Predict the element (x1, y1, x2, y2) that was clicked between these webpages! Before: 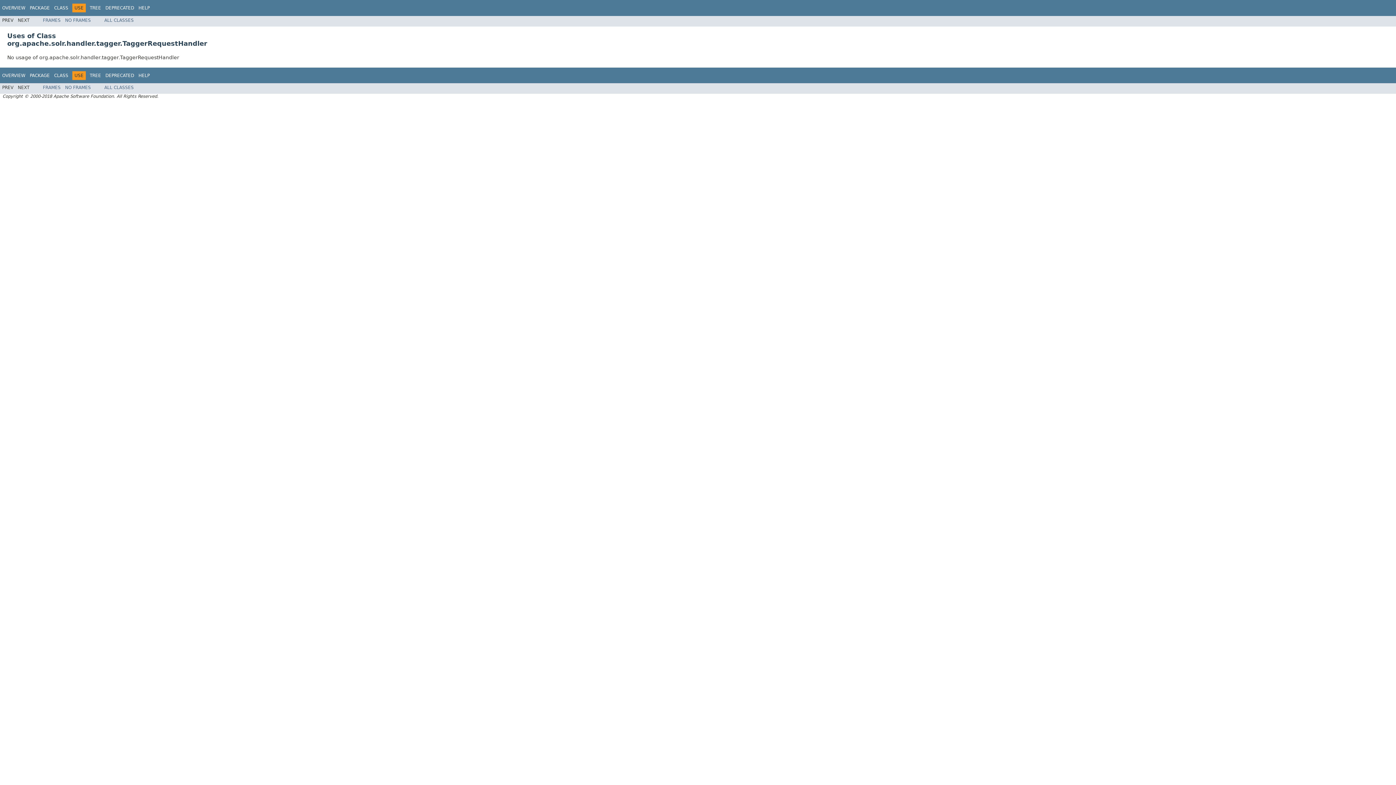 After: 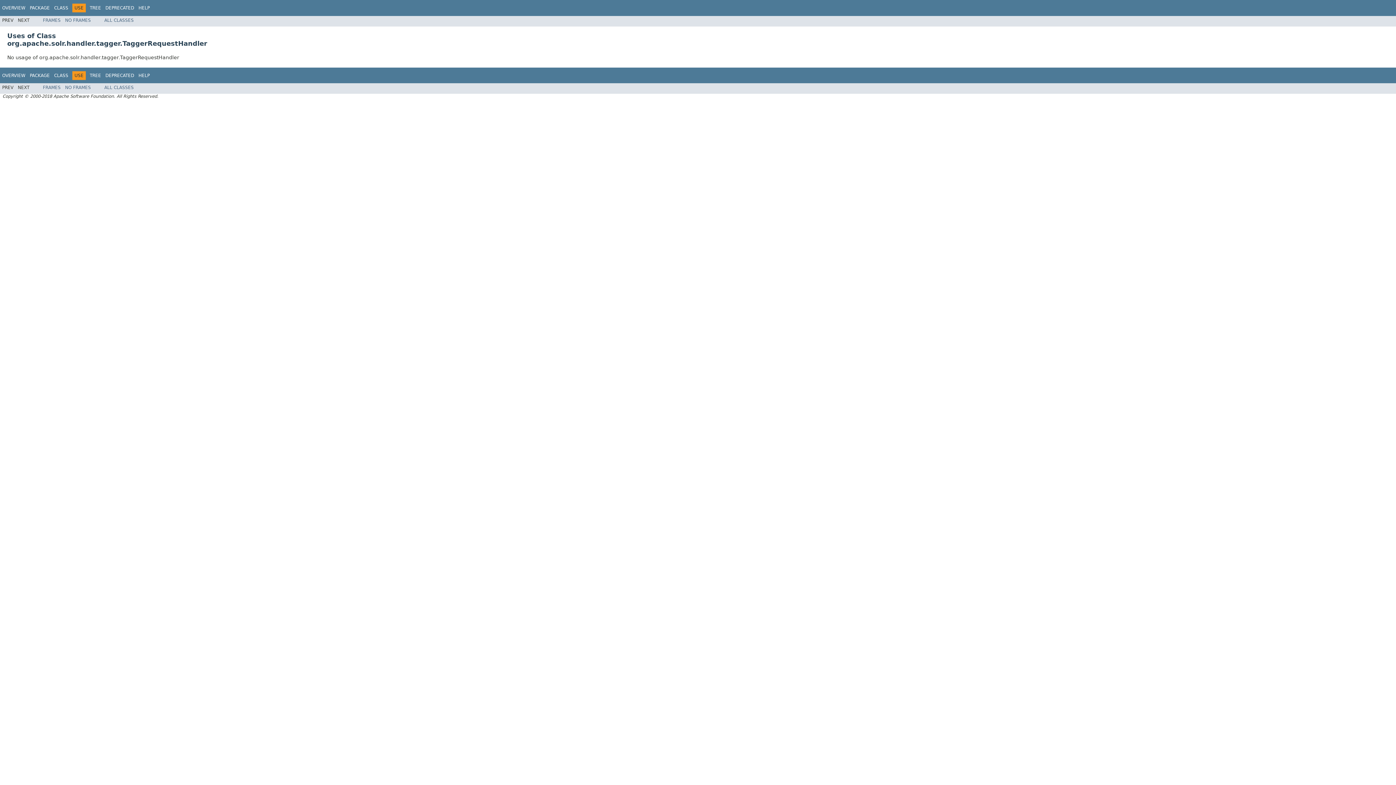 Action: bbox: (65, 85, 90, 90) label: NO FRAMES